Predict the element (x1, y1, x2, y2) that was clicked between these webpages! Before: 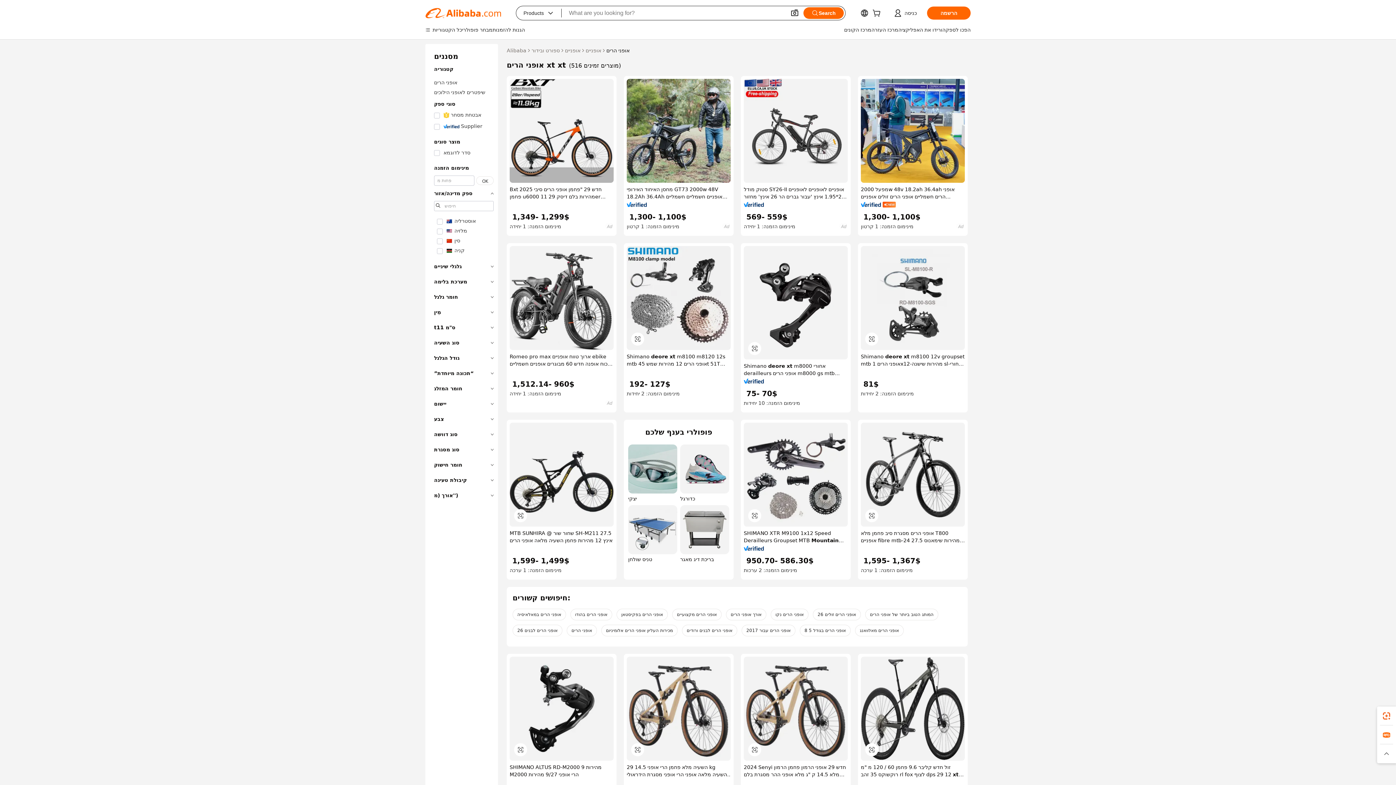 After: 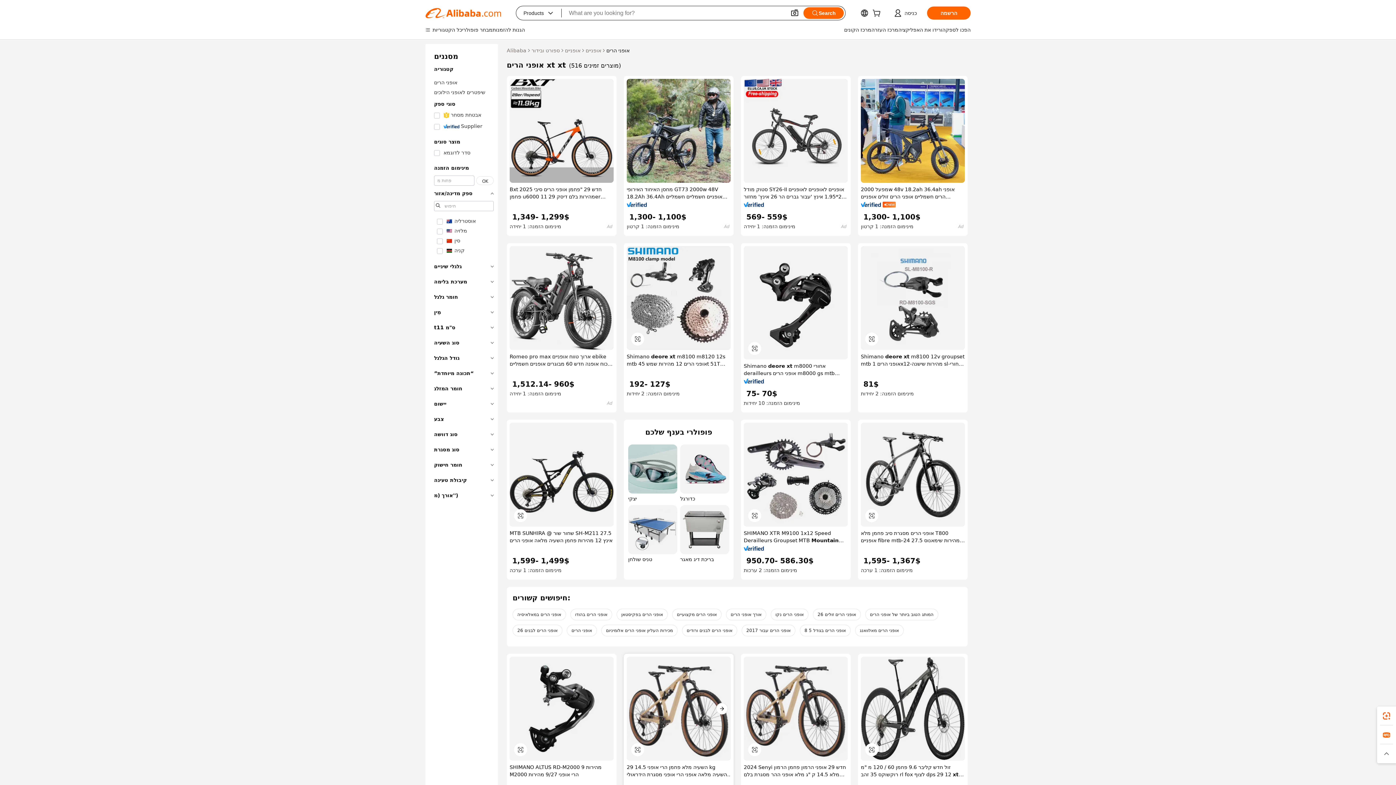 Action: bbox: (626, 657, 730, 761)